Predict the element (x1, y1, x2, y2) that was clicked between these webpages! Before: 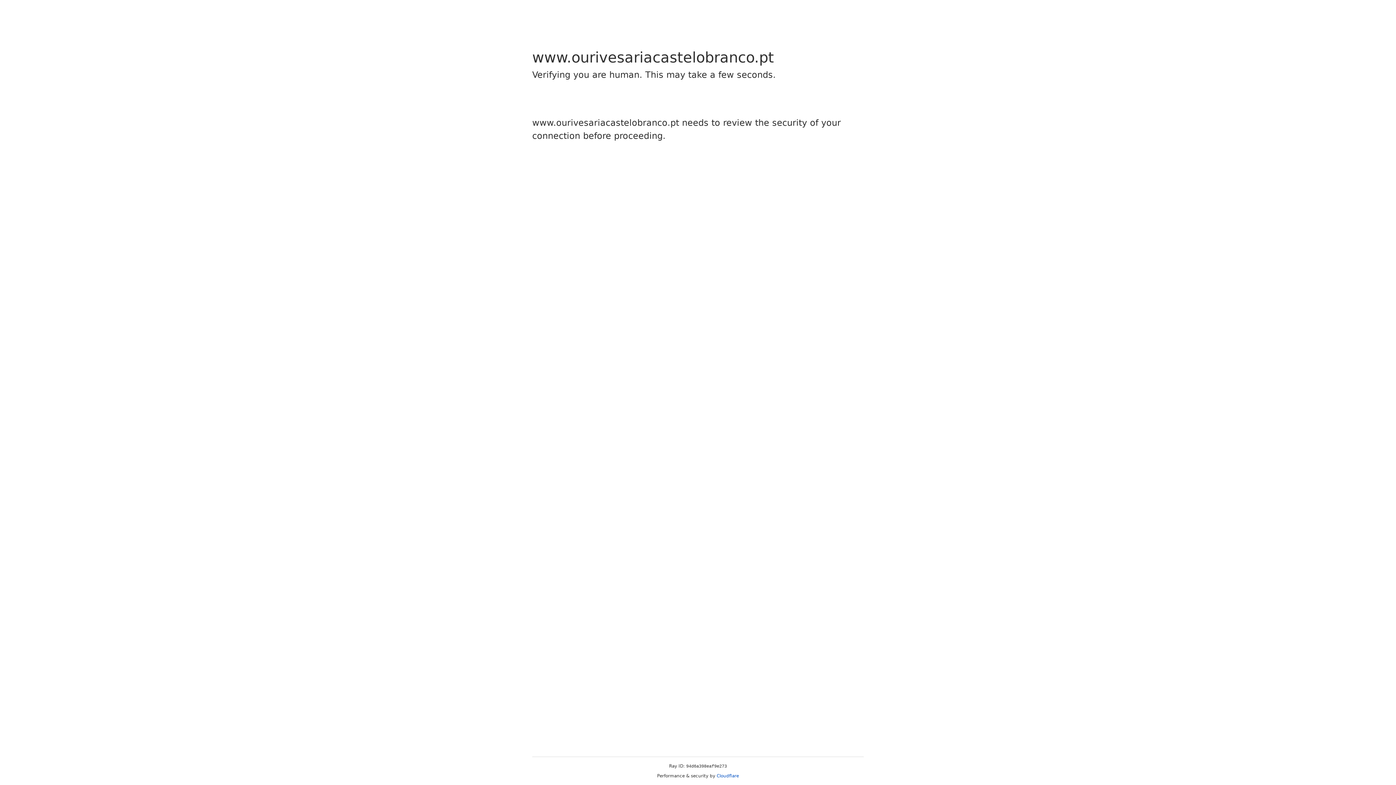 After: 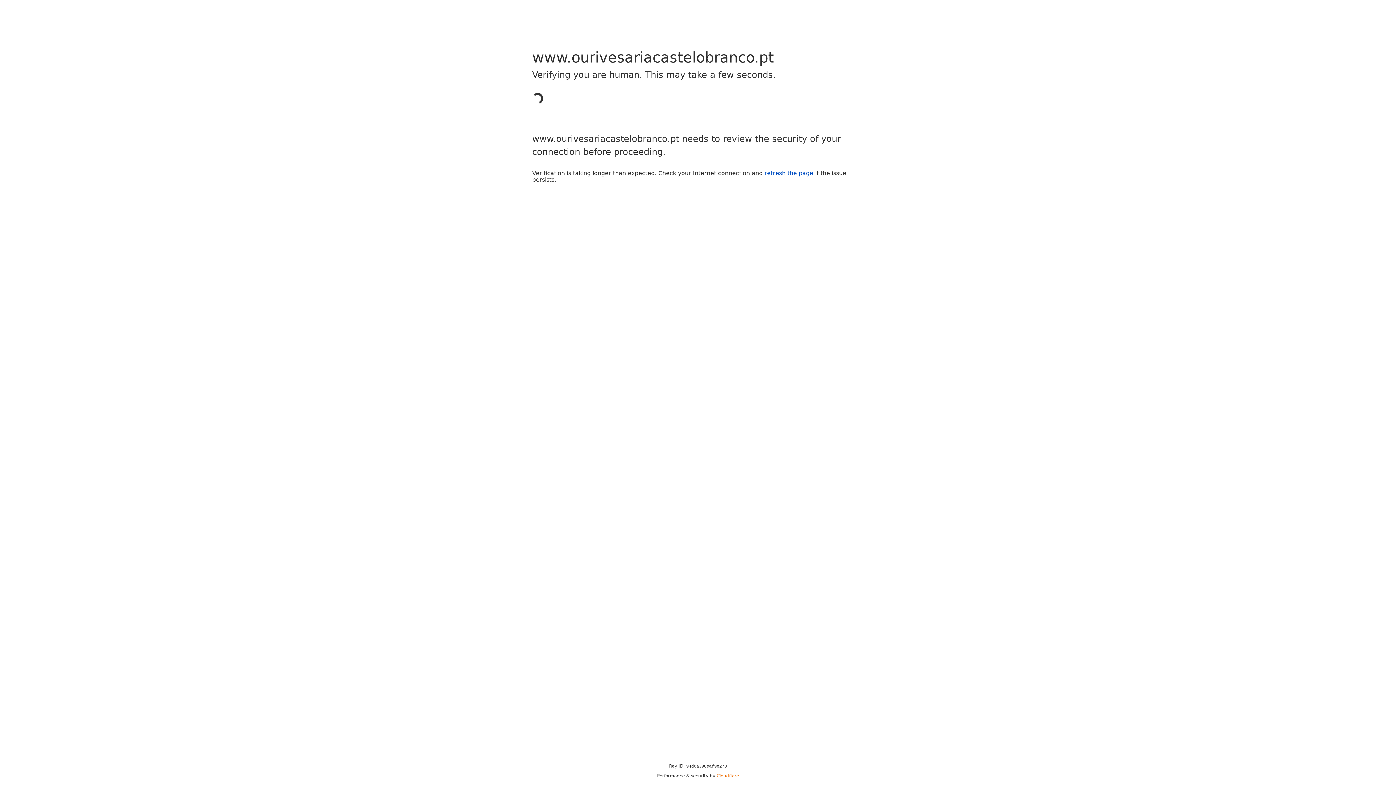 Action: bbox: (716, 773, 739, 778) label: Cloudflare